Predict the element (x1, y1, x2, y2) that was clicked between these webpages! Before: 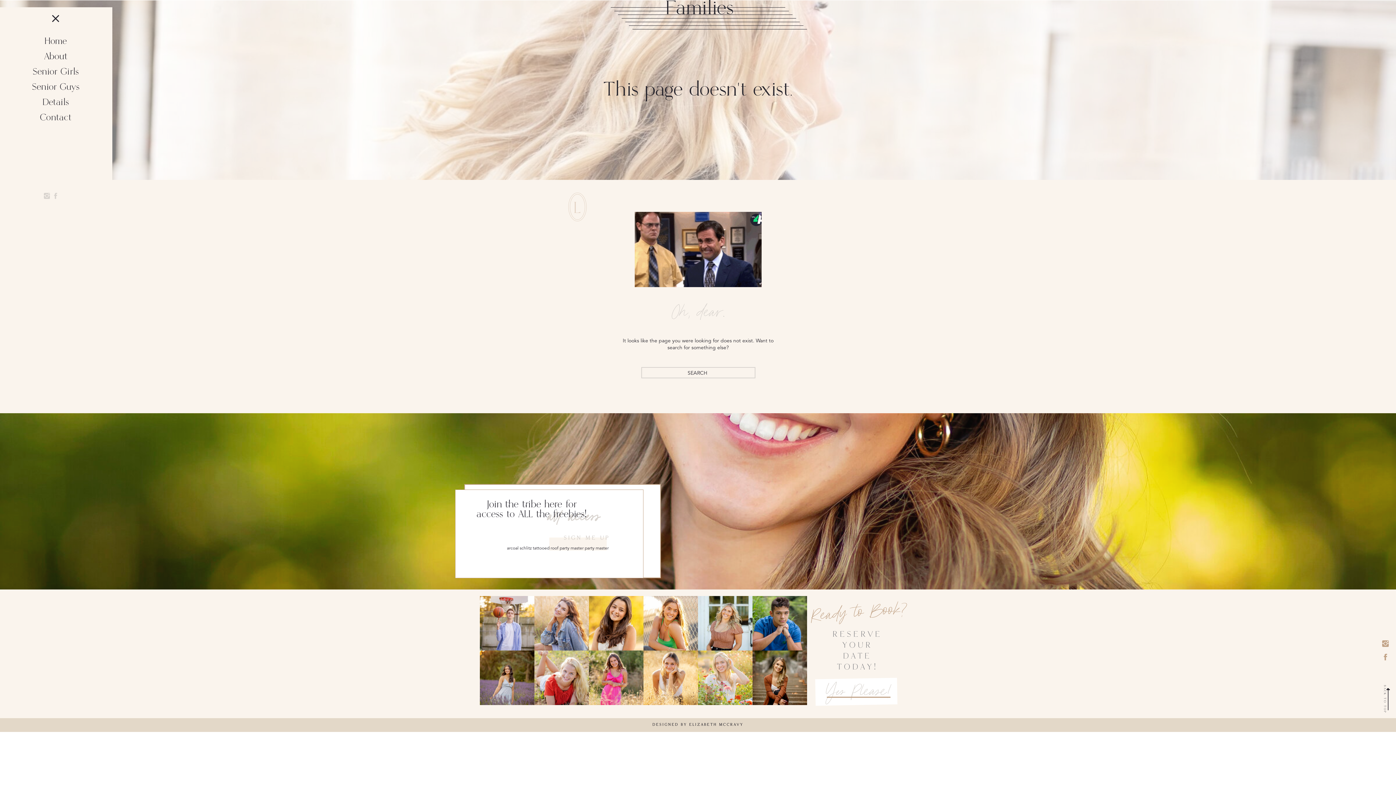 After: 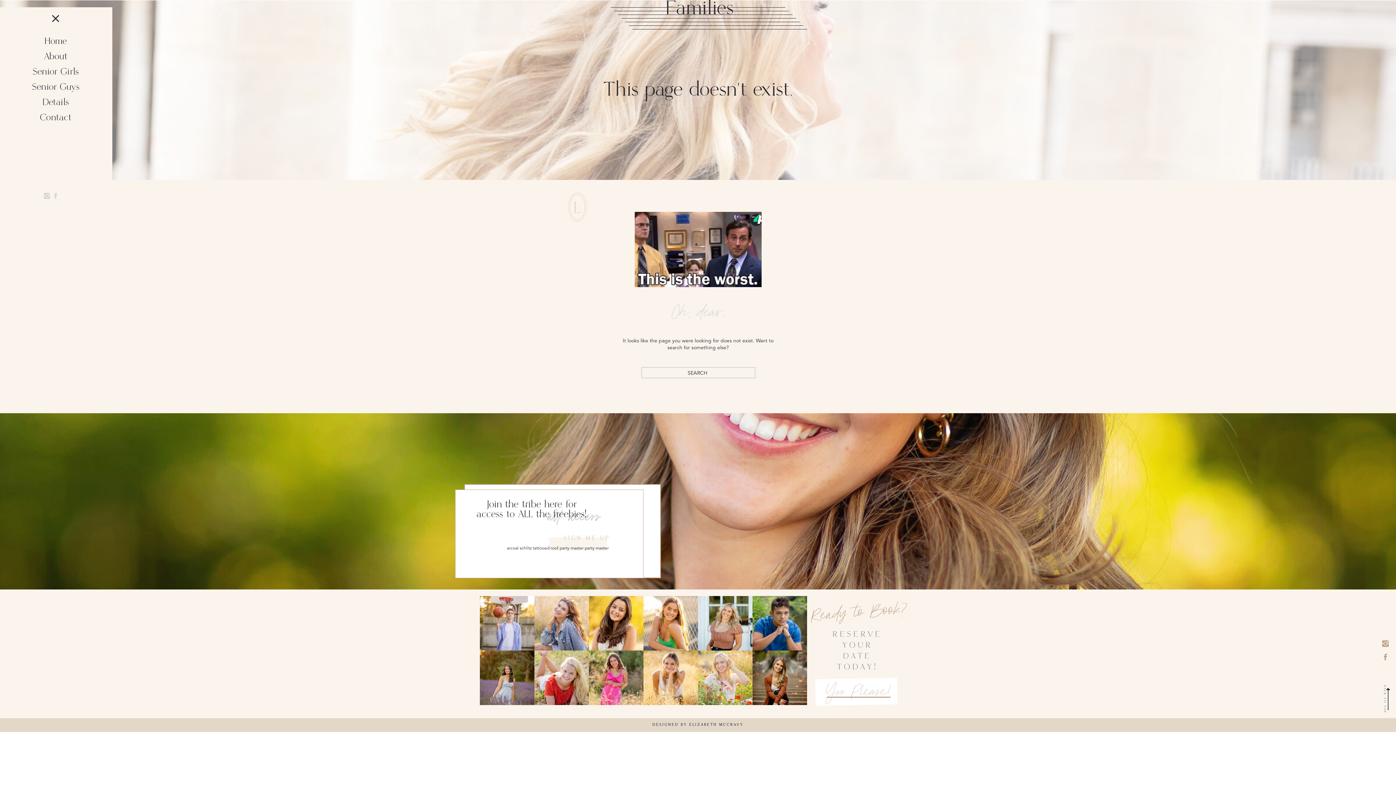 Action: bbox: (1381, 682, 1387, 716) label: BACK TO TOP